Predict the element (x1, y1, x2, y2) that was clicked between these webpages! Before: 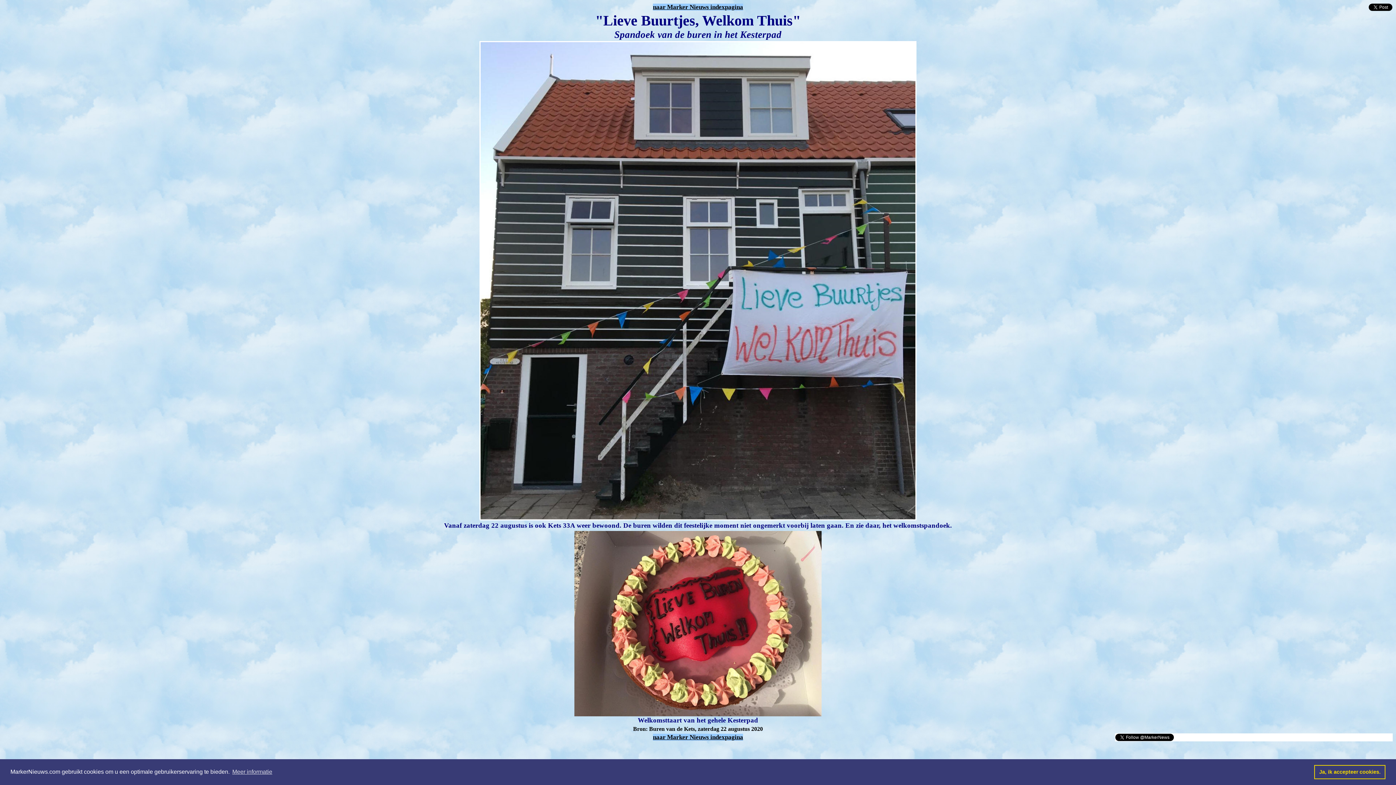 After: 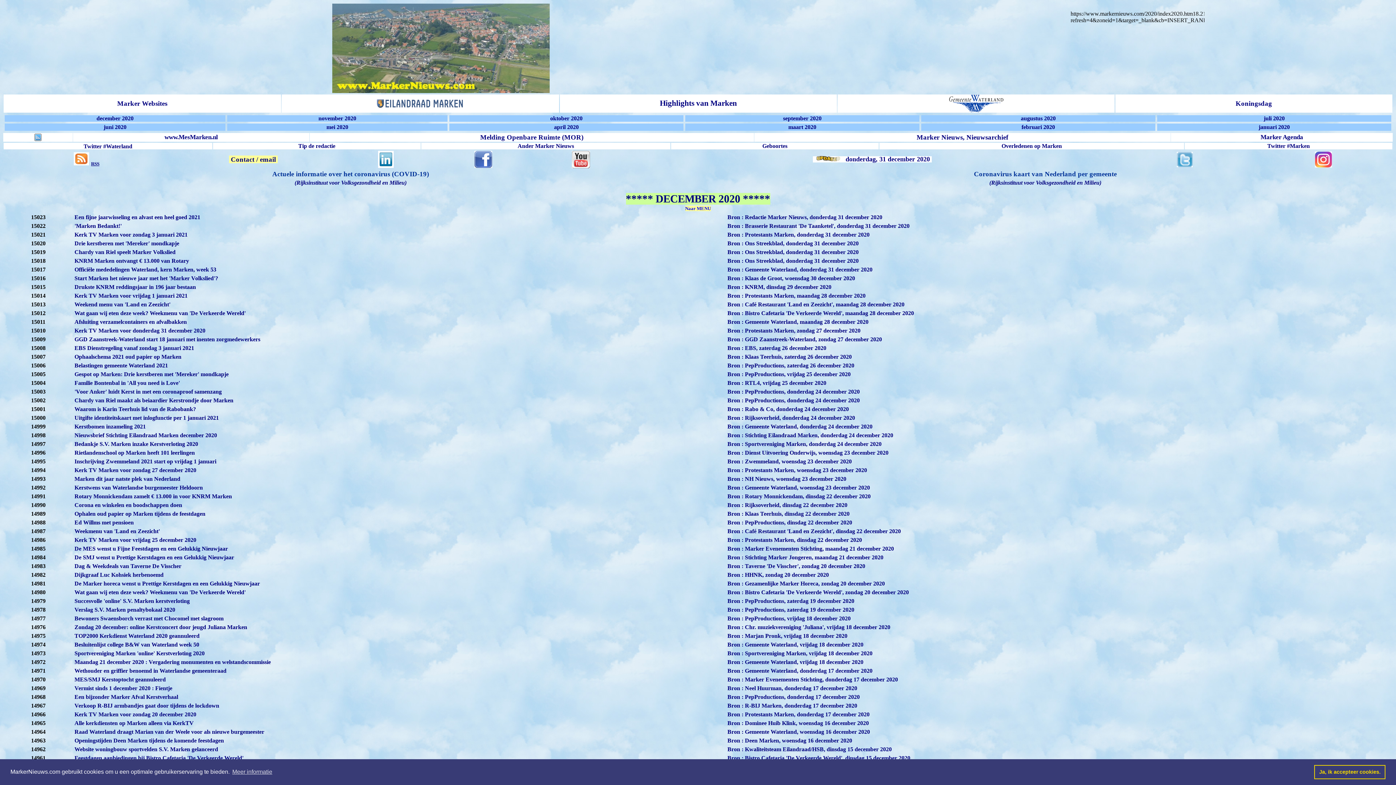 Action: label: naar Marker Nieuws indexpagina bbox: (653, 734, 743, 741)